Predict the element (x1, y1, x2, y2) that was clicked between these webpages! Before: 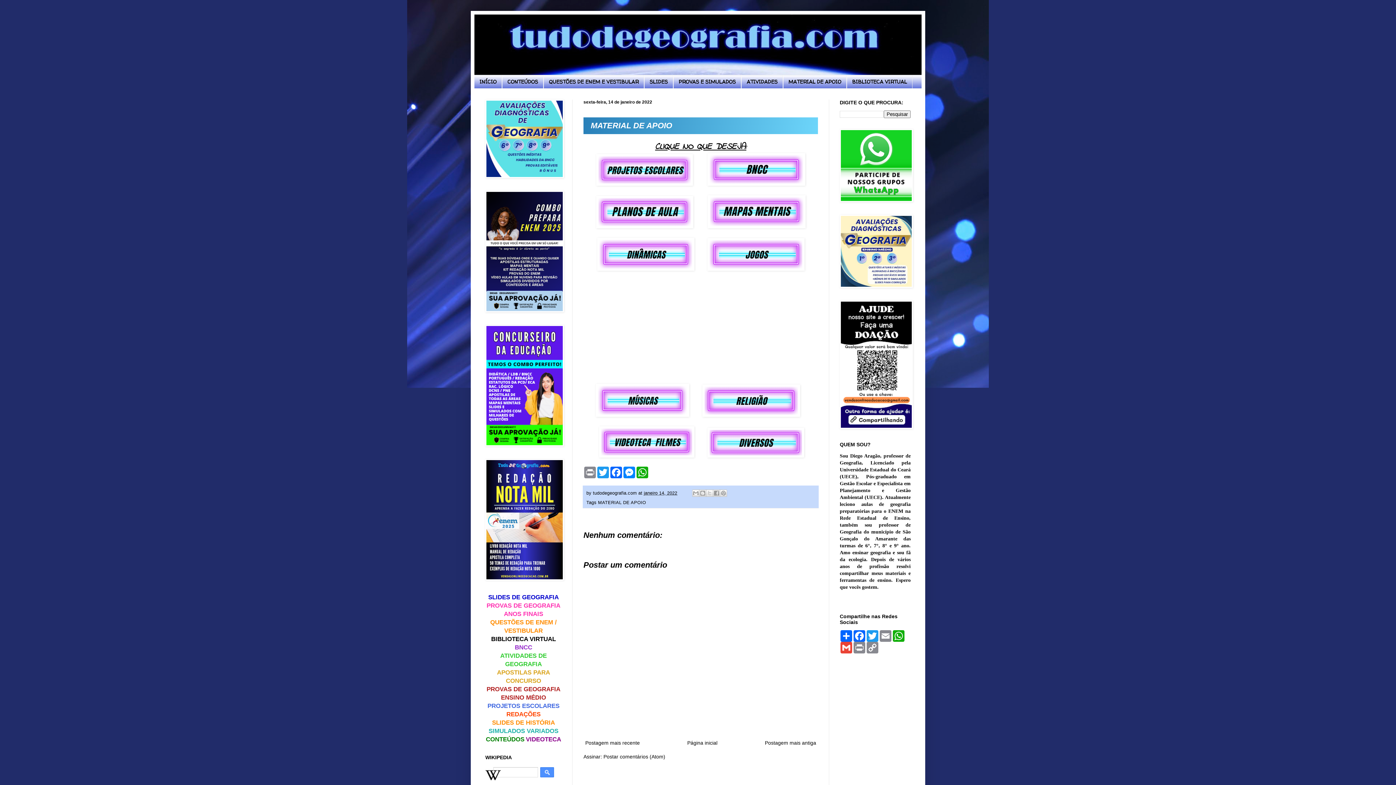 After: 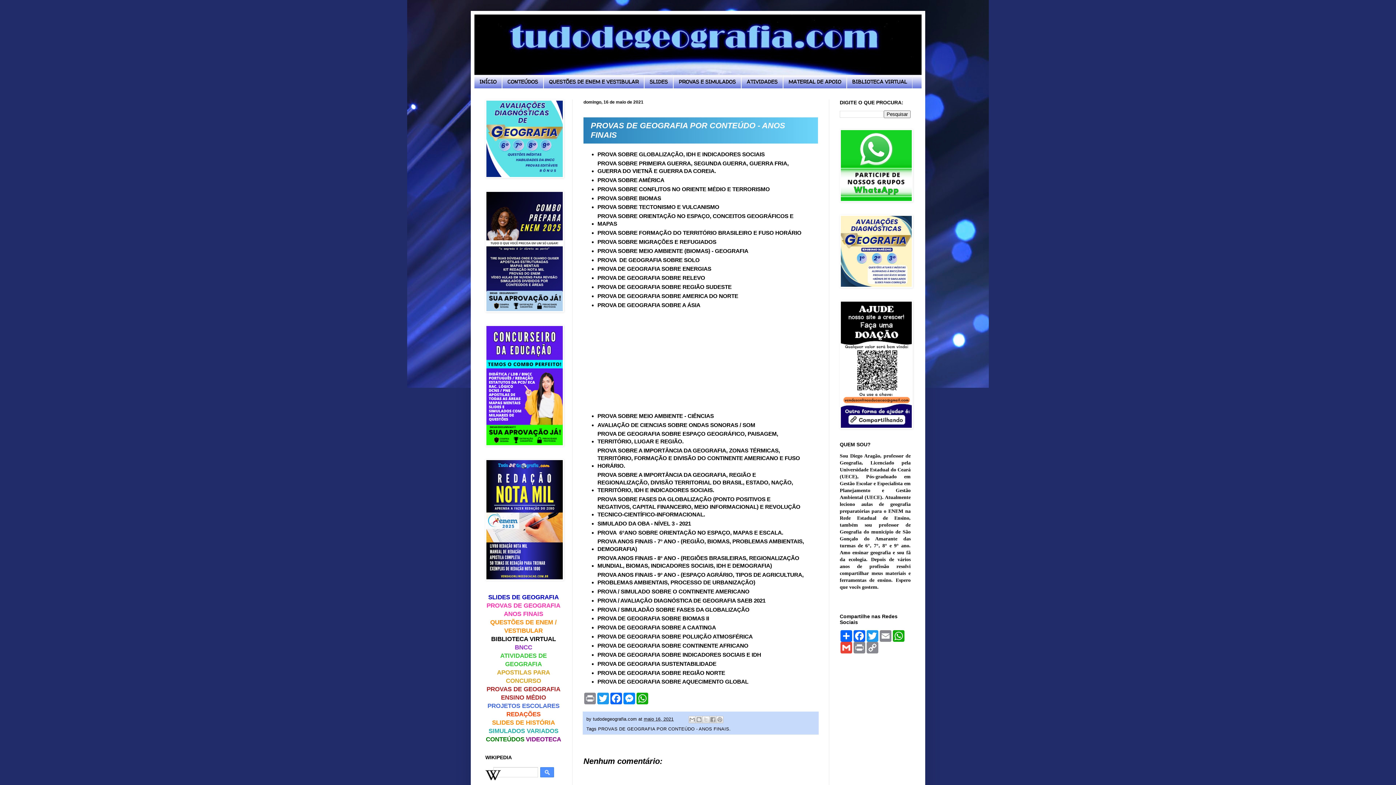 Action: label: PROVAS DE GEOGRAFIA ANOS FINAIS bbox: (485, 601, 561, 618)